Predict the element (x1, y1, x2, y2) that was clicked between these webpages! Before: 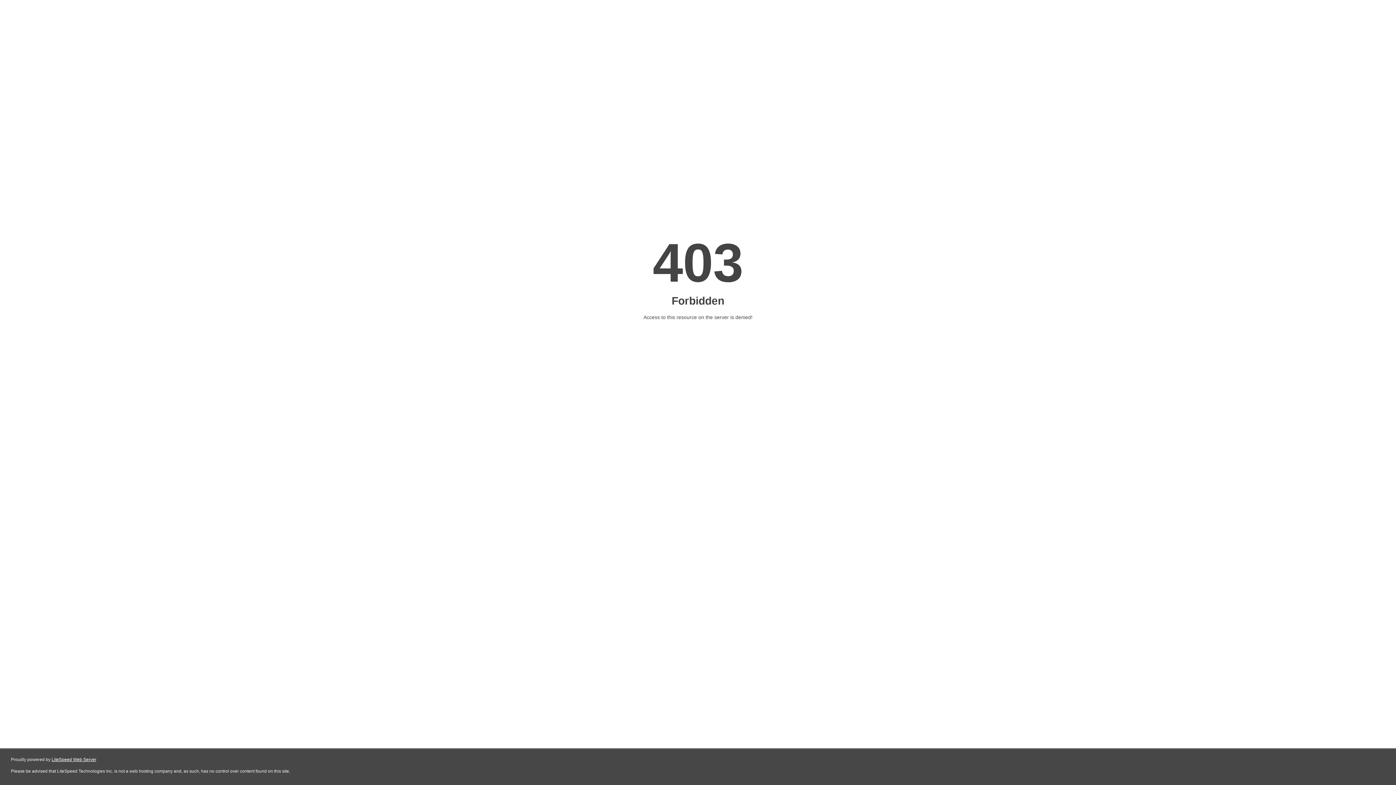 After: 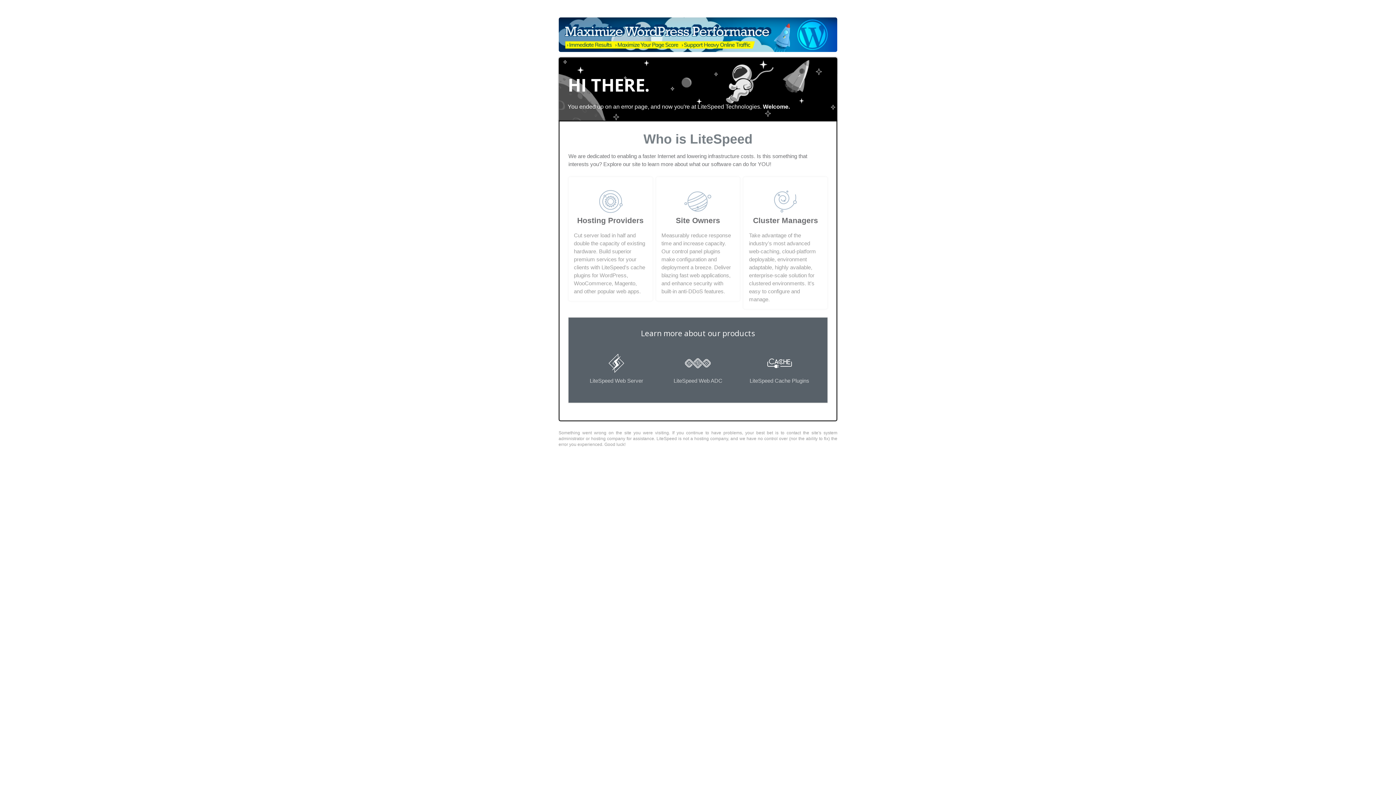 Action: label: LiteSpeed Web Server bbox: (51, 757, 96, 762)